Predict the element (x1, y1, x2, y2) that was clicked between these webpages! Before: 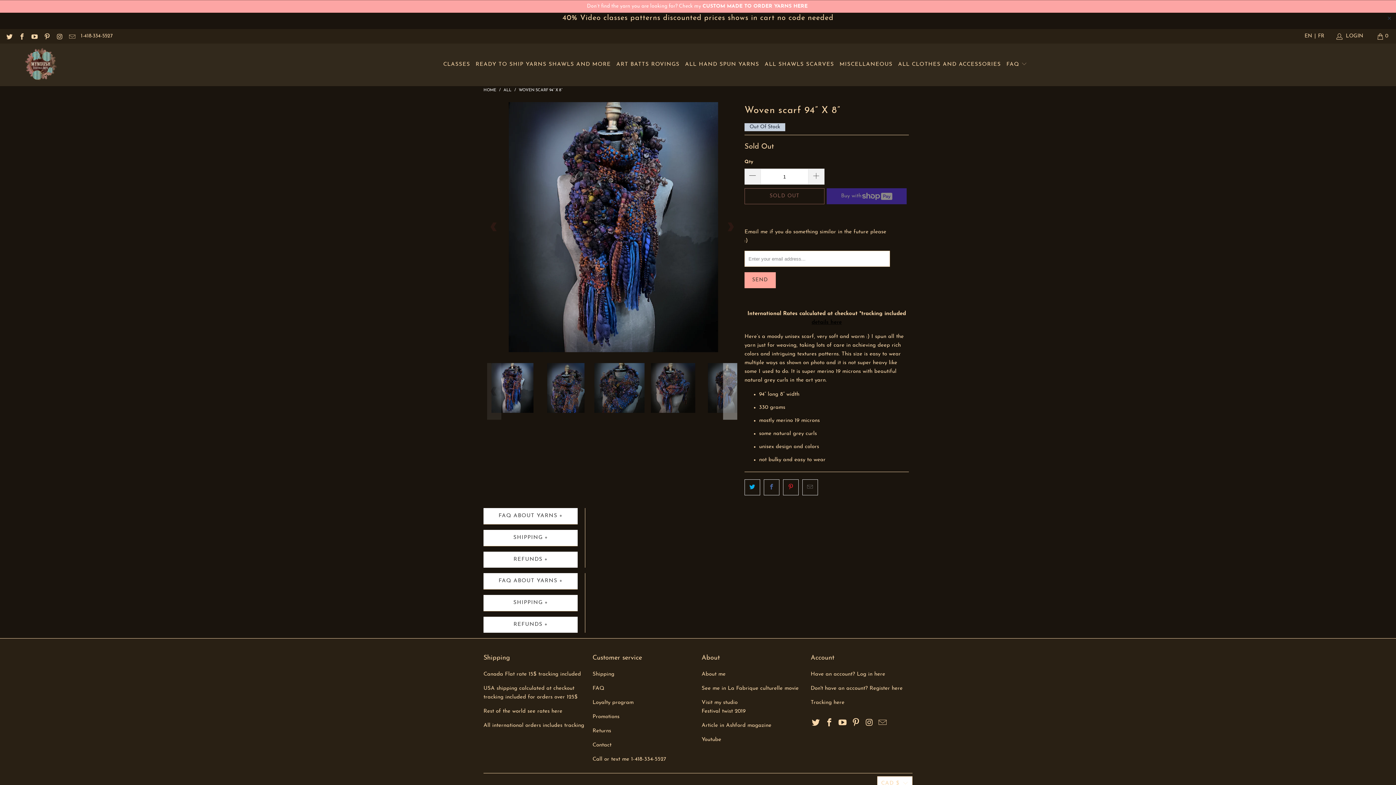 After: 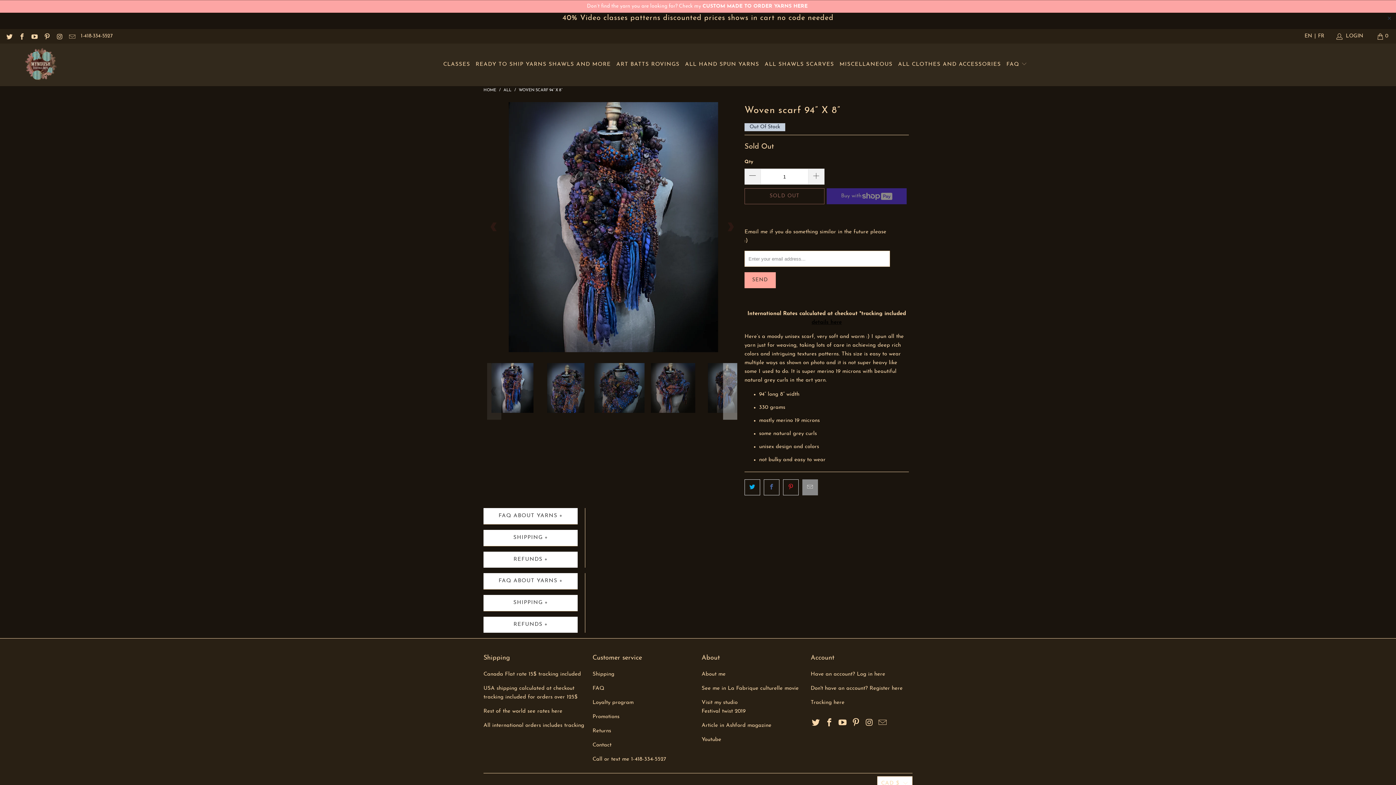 Action: bbox: (802, 479, 818, 495)